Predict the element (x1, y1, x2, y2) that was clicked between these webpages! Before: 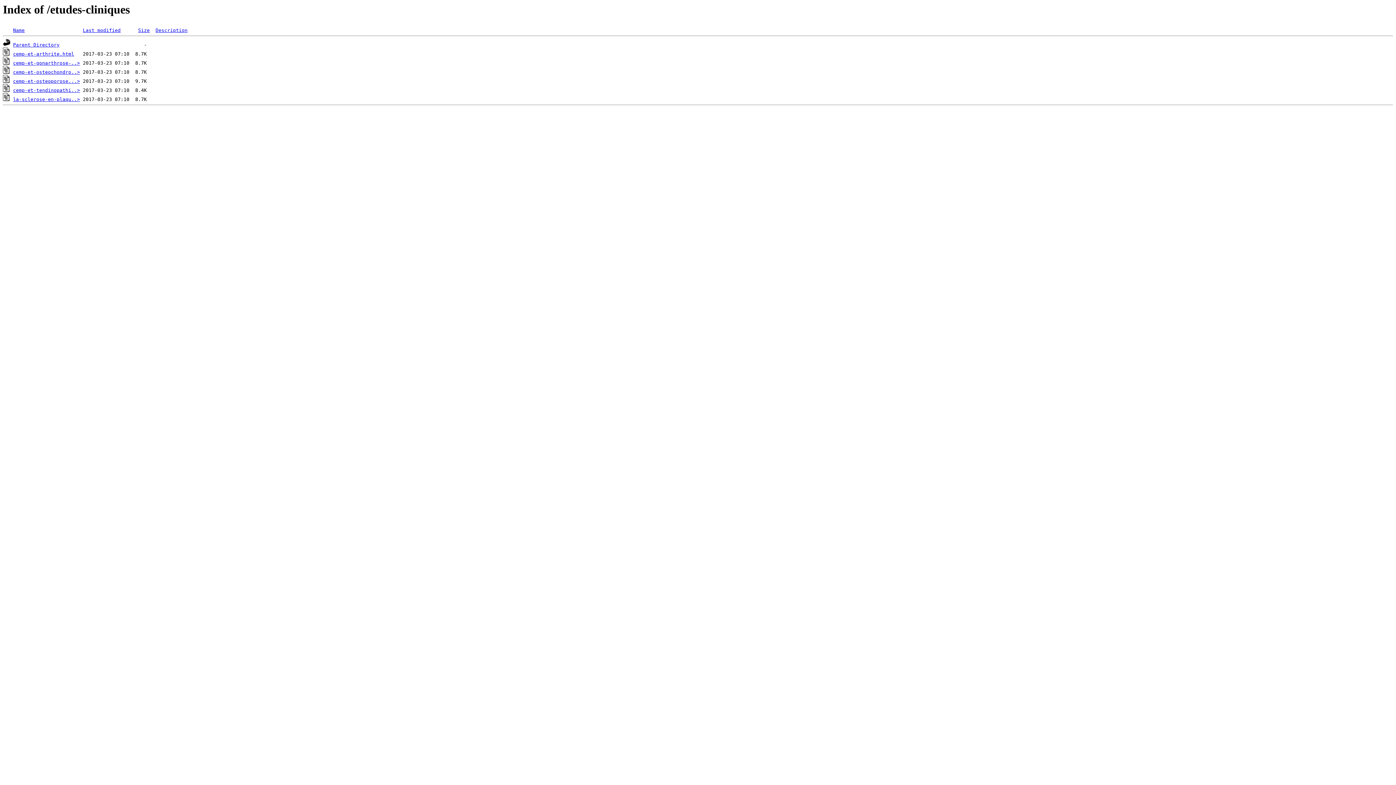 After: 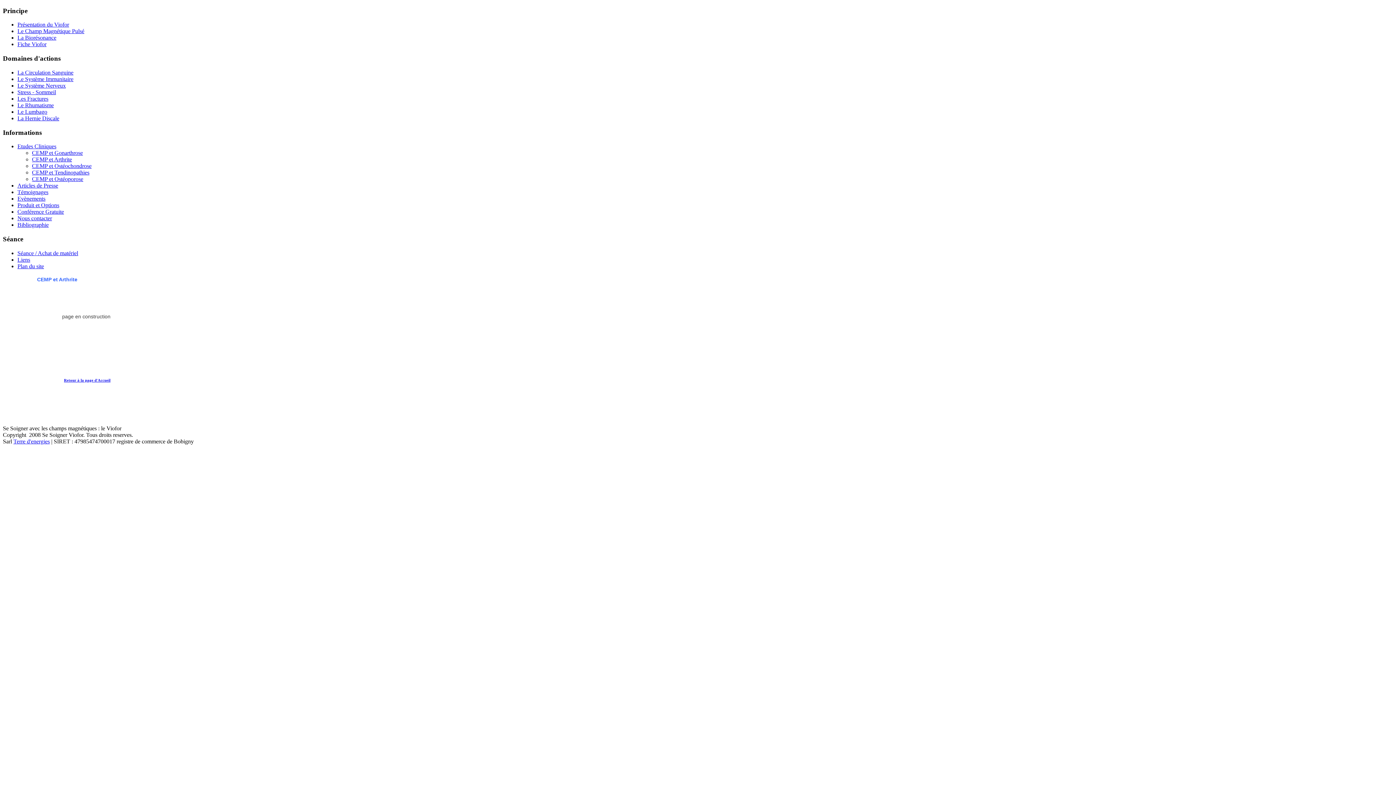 Action: bbox: (13, 96, 80, 102) label: la-sclerose-en-plaqu..>